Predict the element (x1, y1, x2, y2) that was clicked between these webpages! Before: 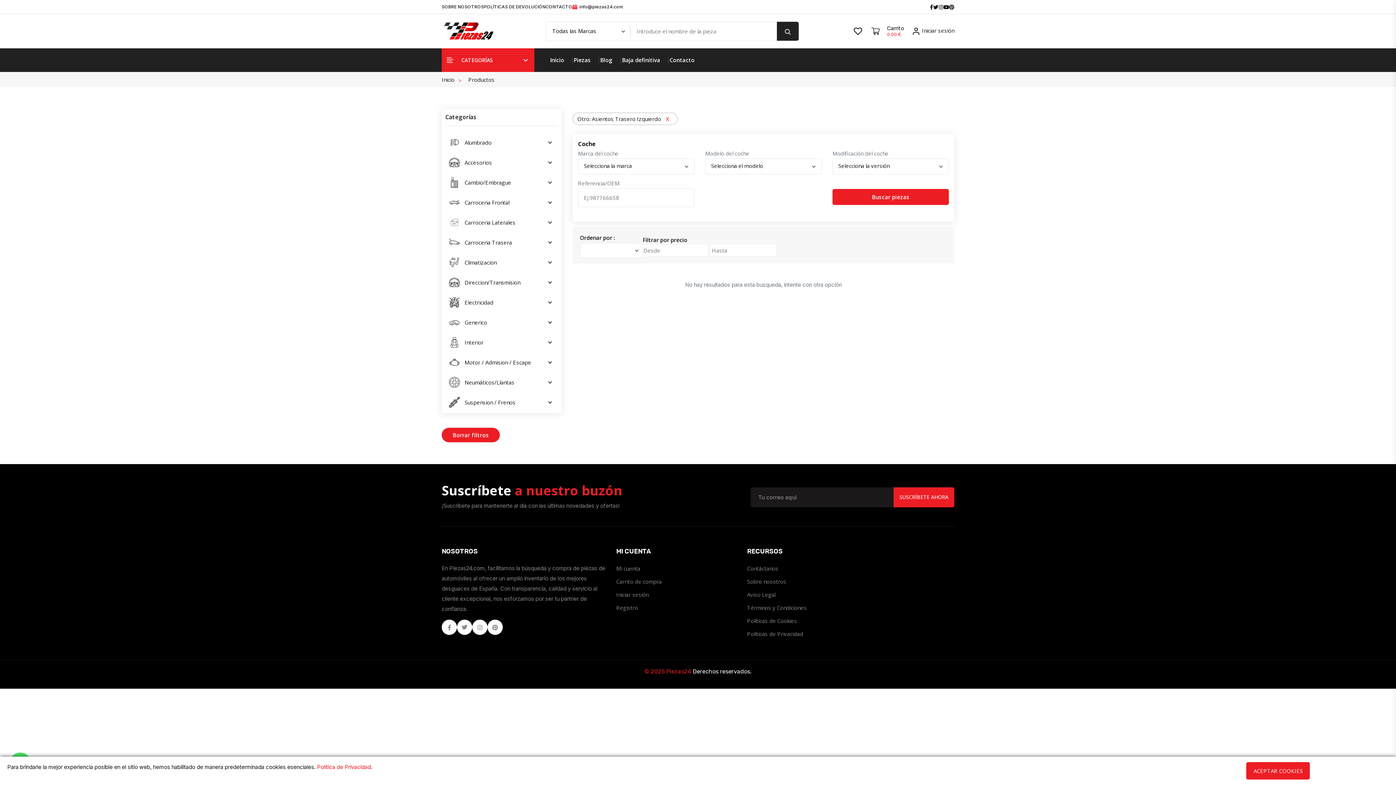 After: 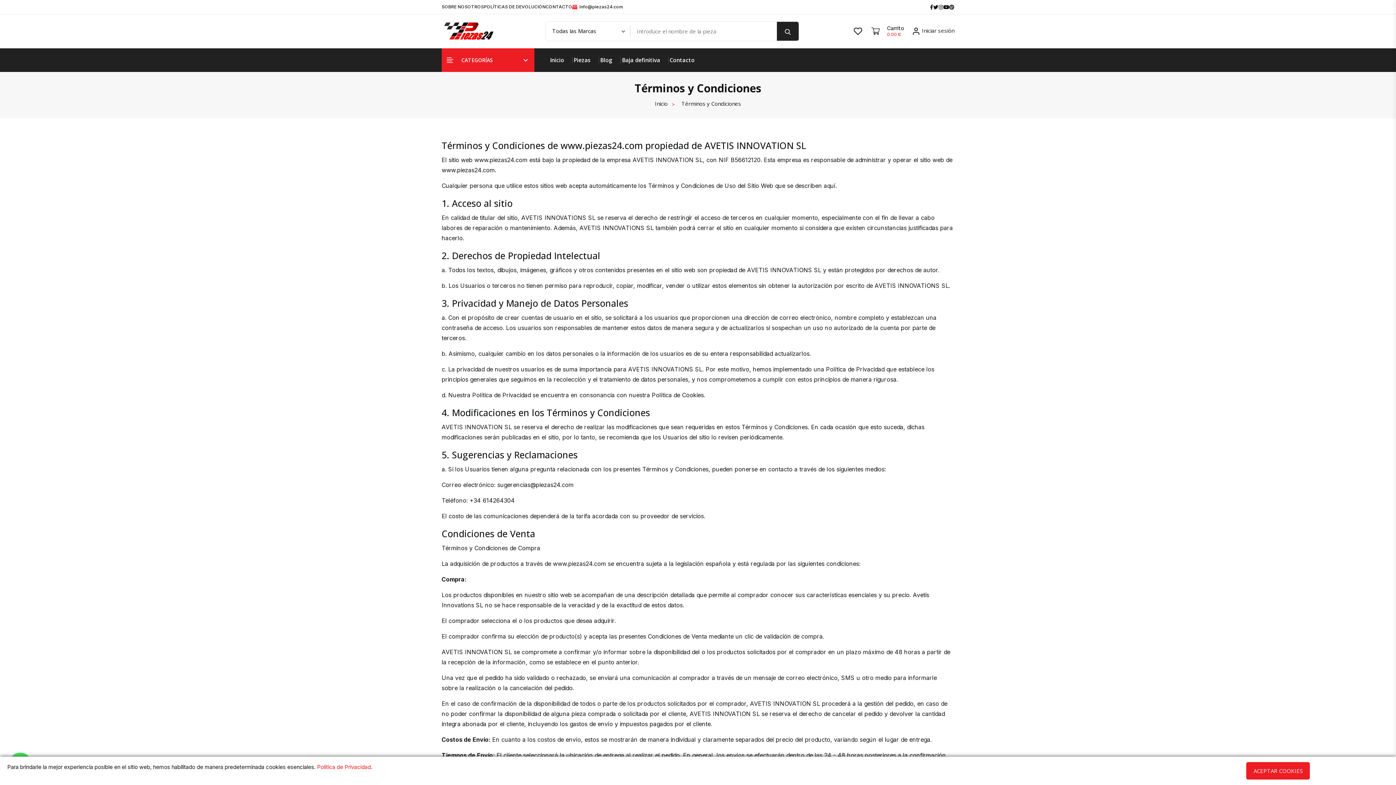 Action: bbox: (747, 526, 806, 536) label: Términos y Condiciones